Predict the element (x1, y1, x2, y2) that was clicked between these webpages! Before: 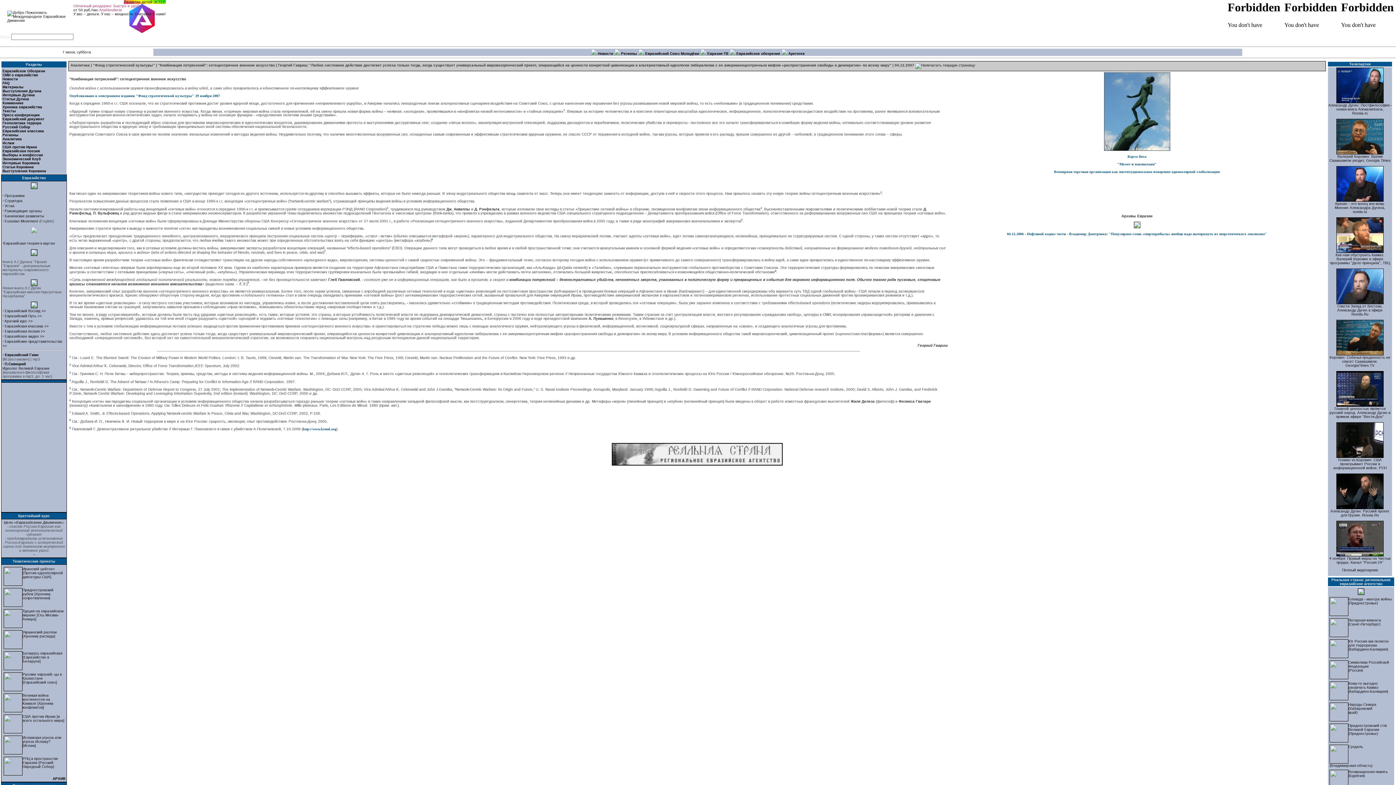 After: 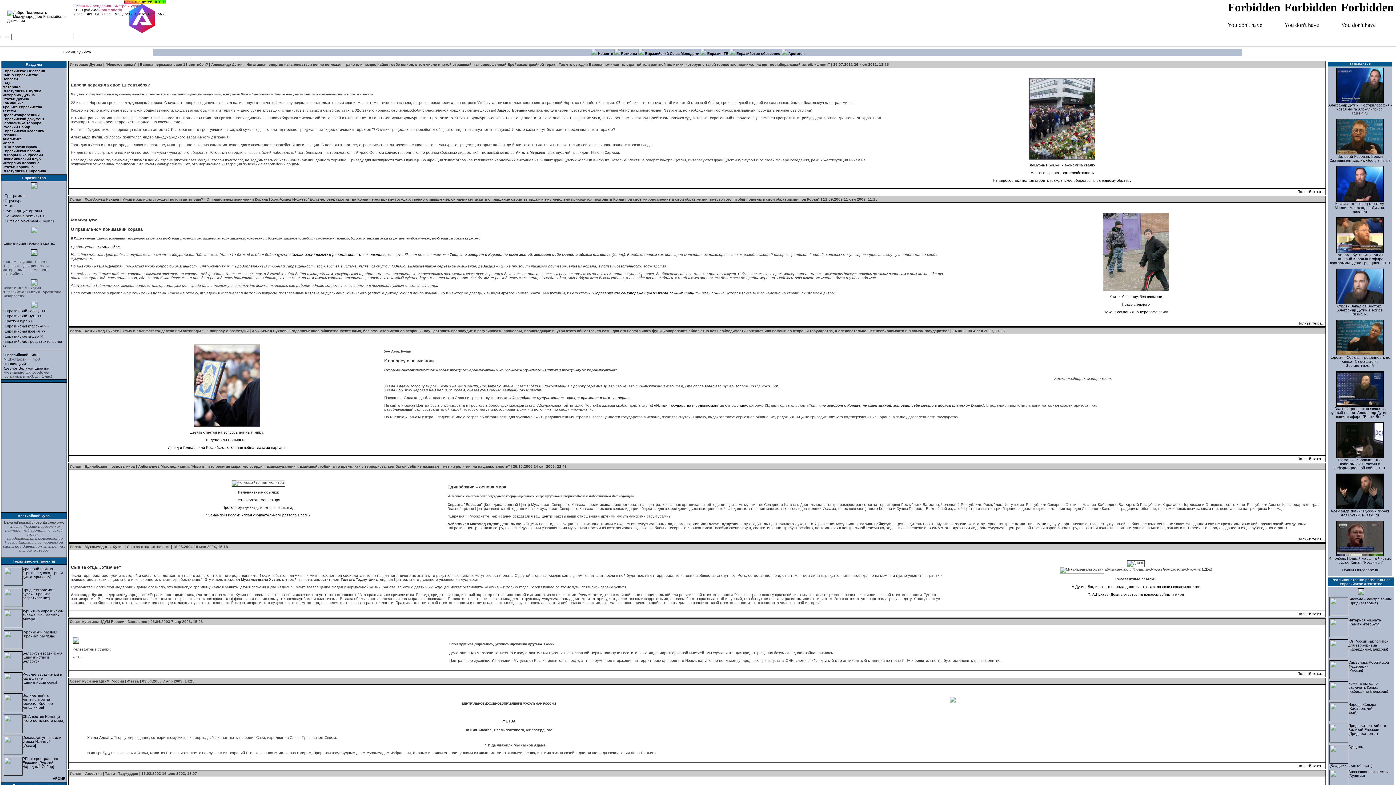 Action: label: Ислам bbox: (2, 141, 14, 145)